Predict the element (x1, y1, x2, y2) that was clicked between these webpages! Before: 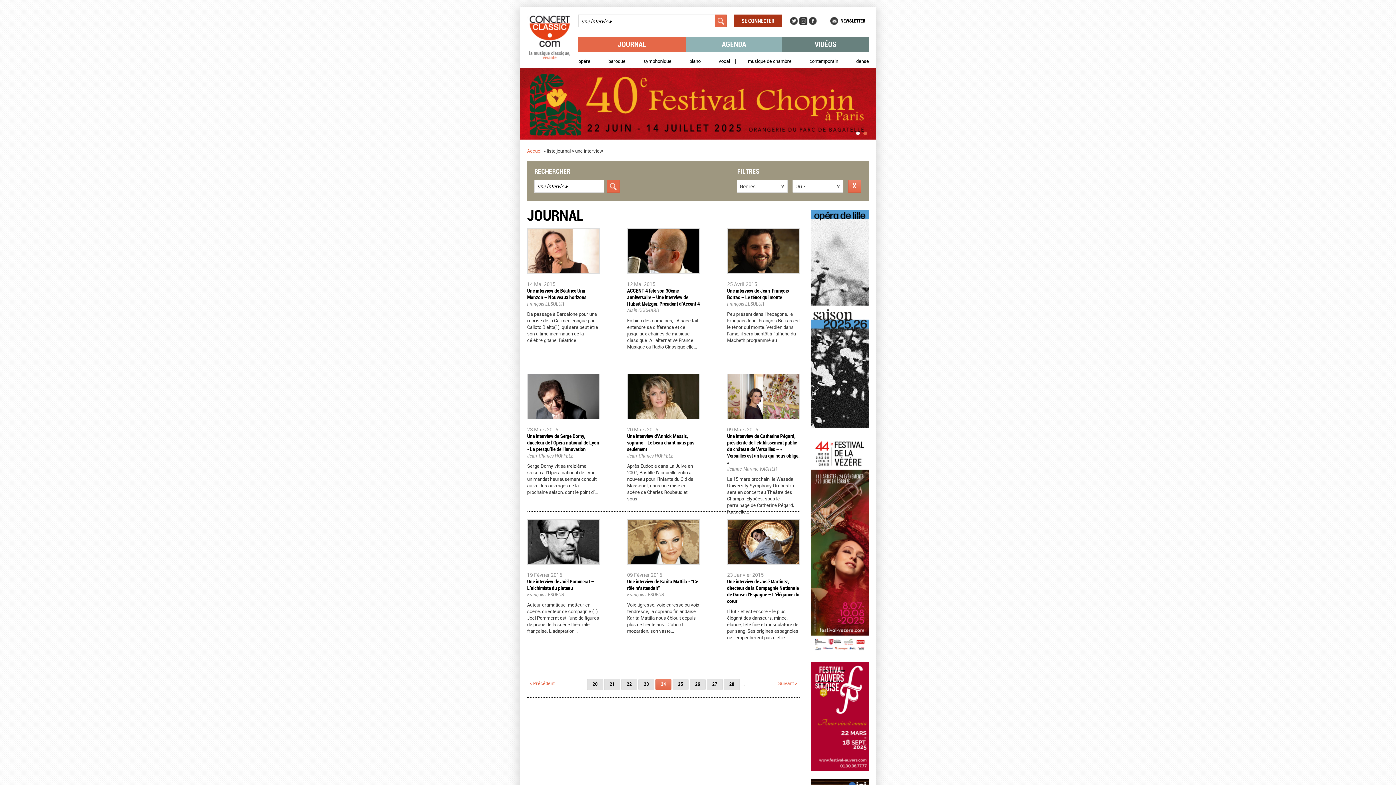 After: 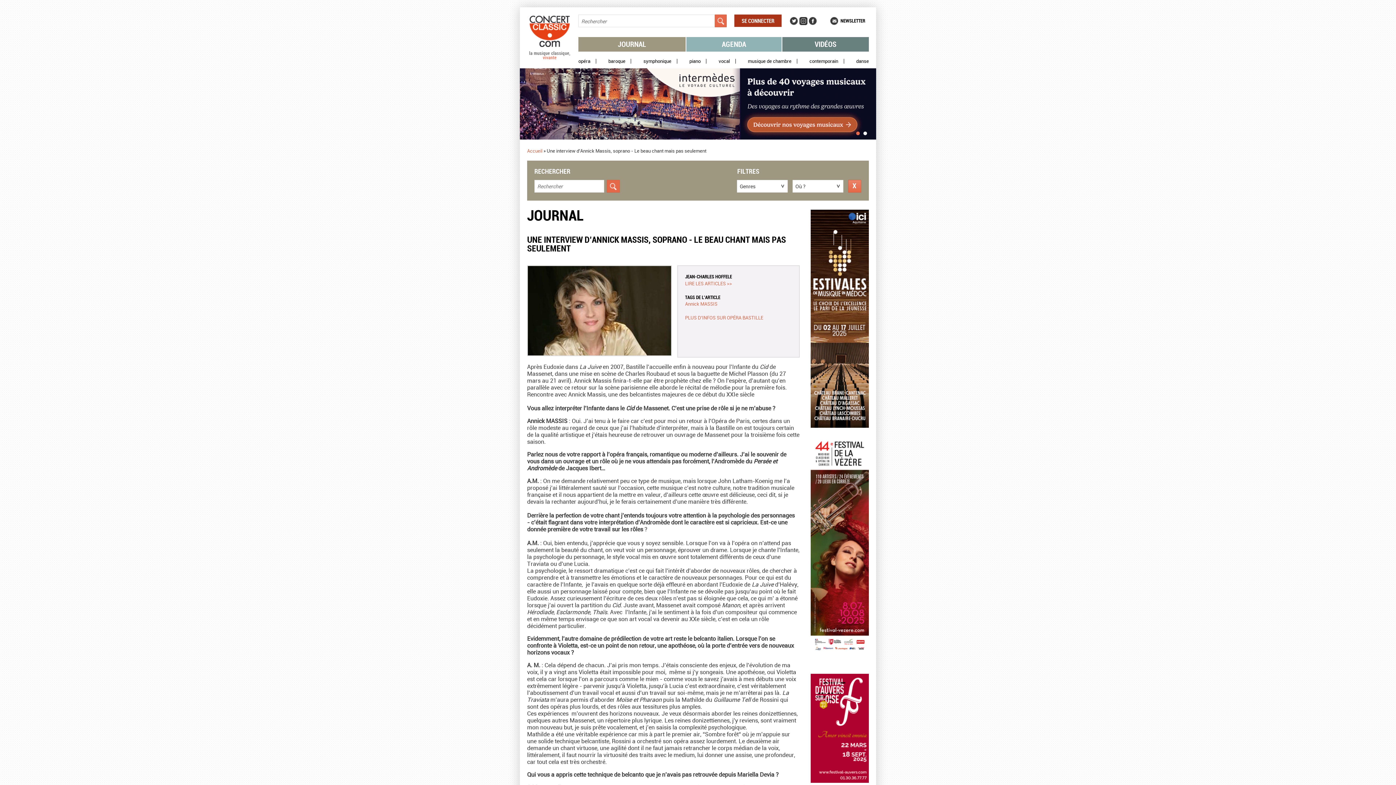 Action: bbox: (627, 432, 694, 452) label: Une interview d’Annick Massis, soprano - Le beau chant mais pas seulement